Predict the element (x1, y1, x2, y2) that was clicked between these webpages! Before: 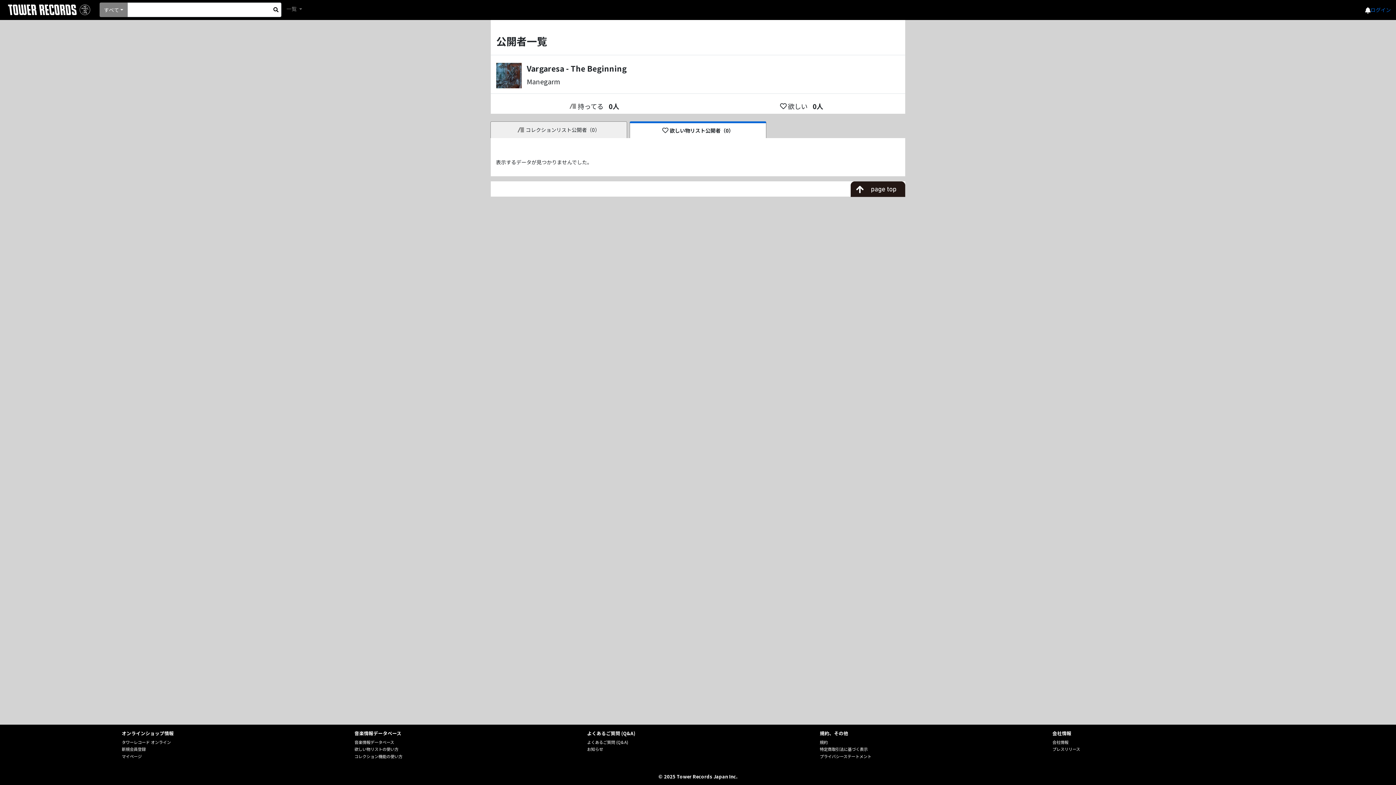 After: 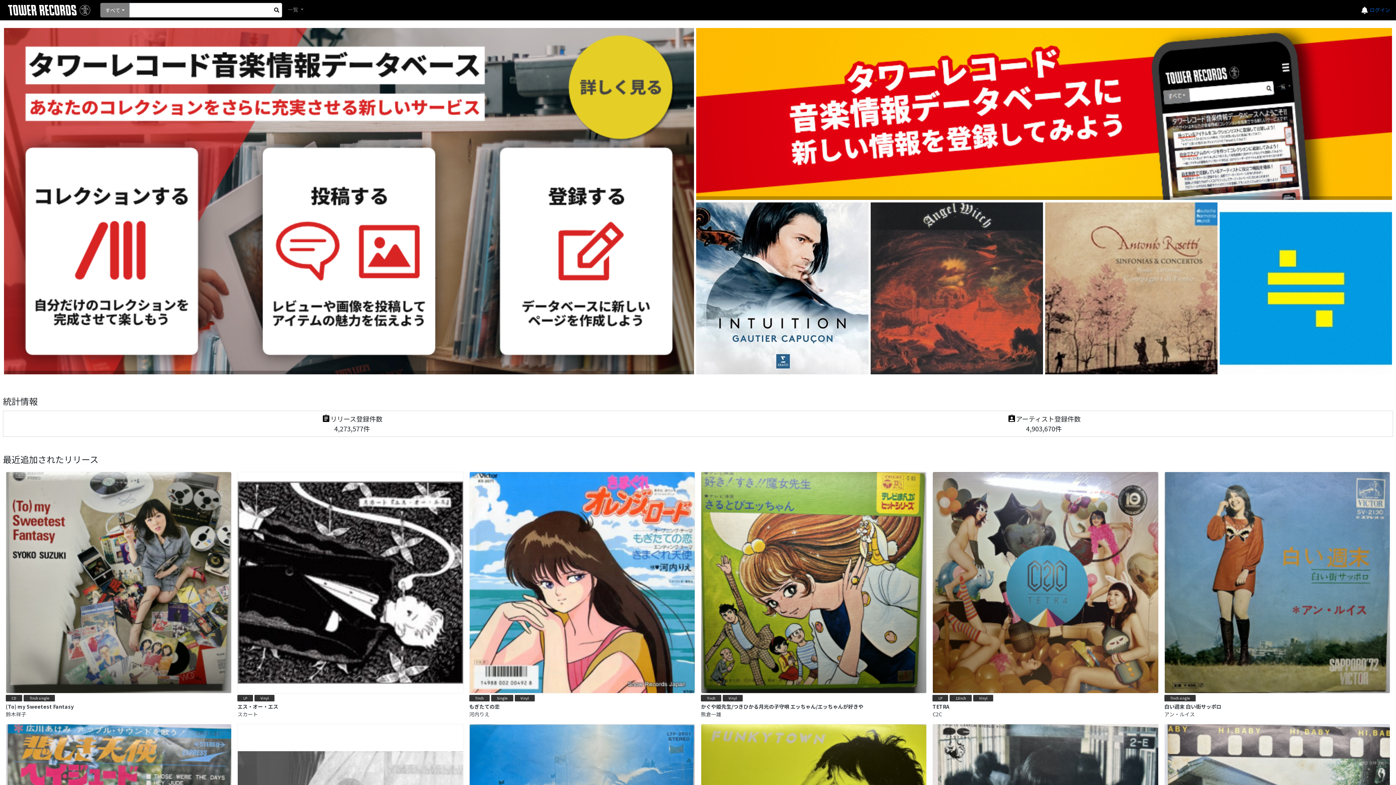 Action: bbox: (354, 739, 394, 745) label: 音楽情報データベース